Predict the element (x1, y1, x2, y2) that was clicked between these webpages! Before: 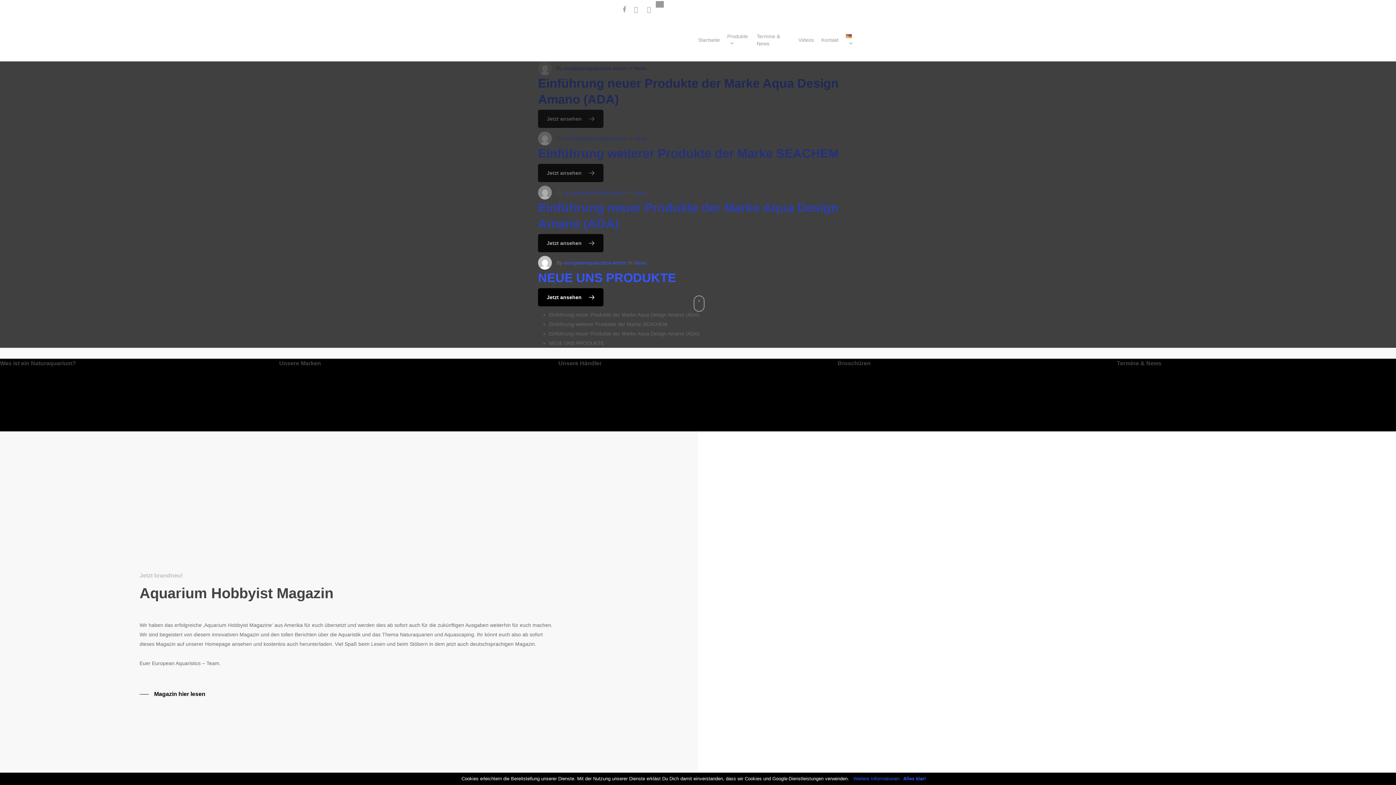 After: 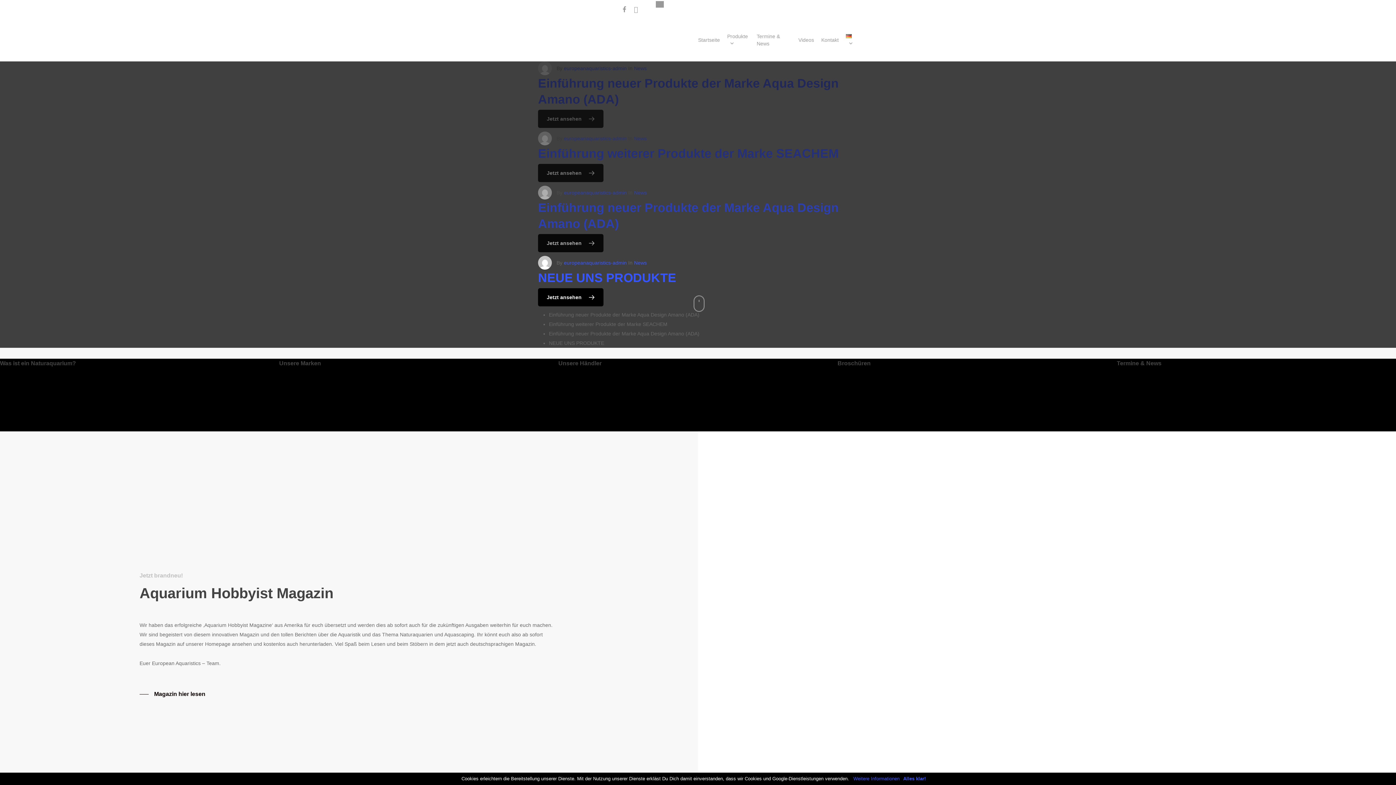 Action: bbox: (642, 5, 655, 13) label: European Aquaristics